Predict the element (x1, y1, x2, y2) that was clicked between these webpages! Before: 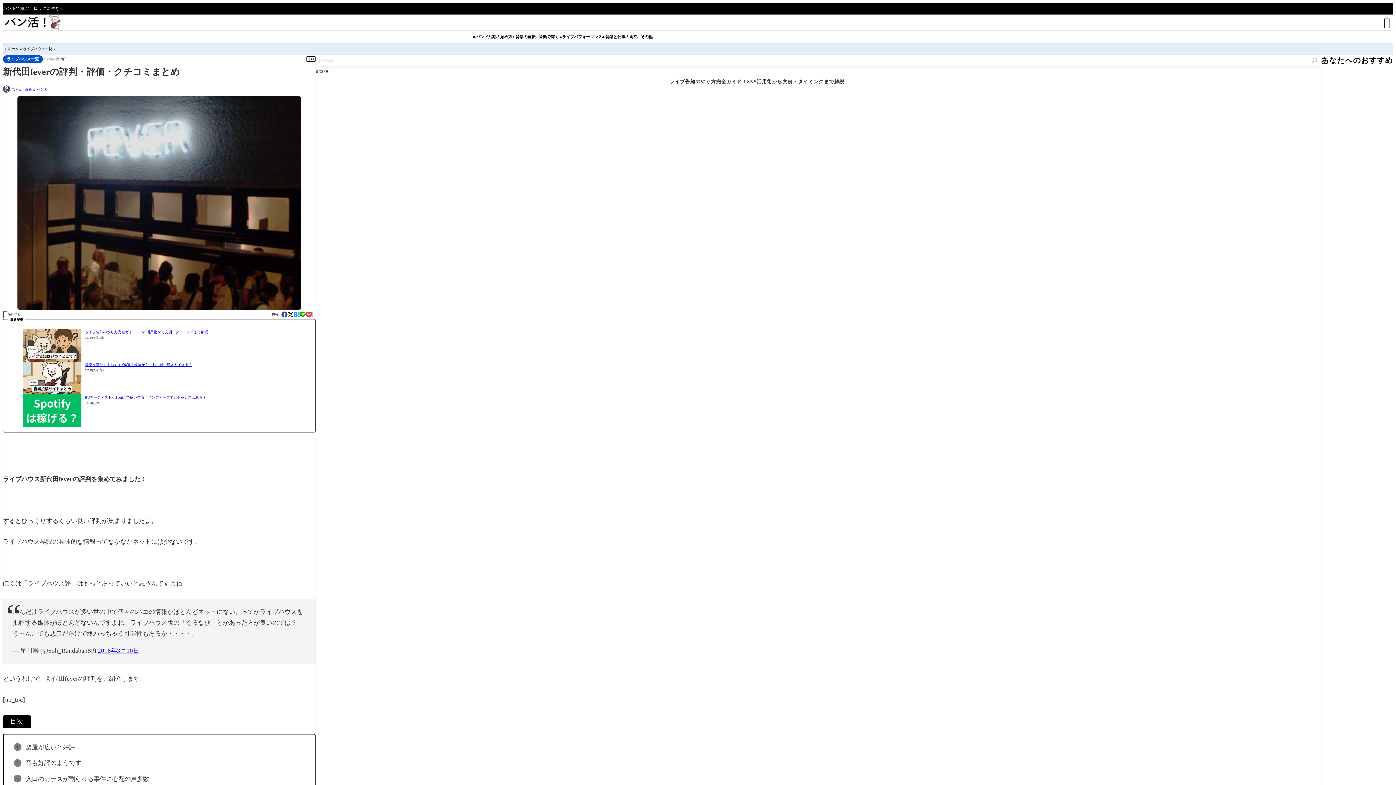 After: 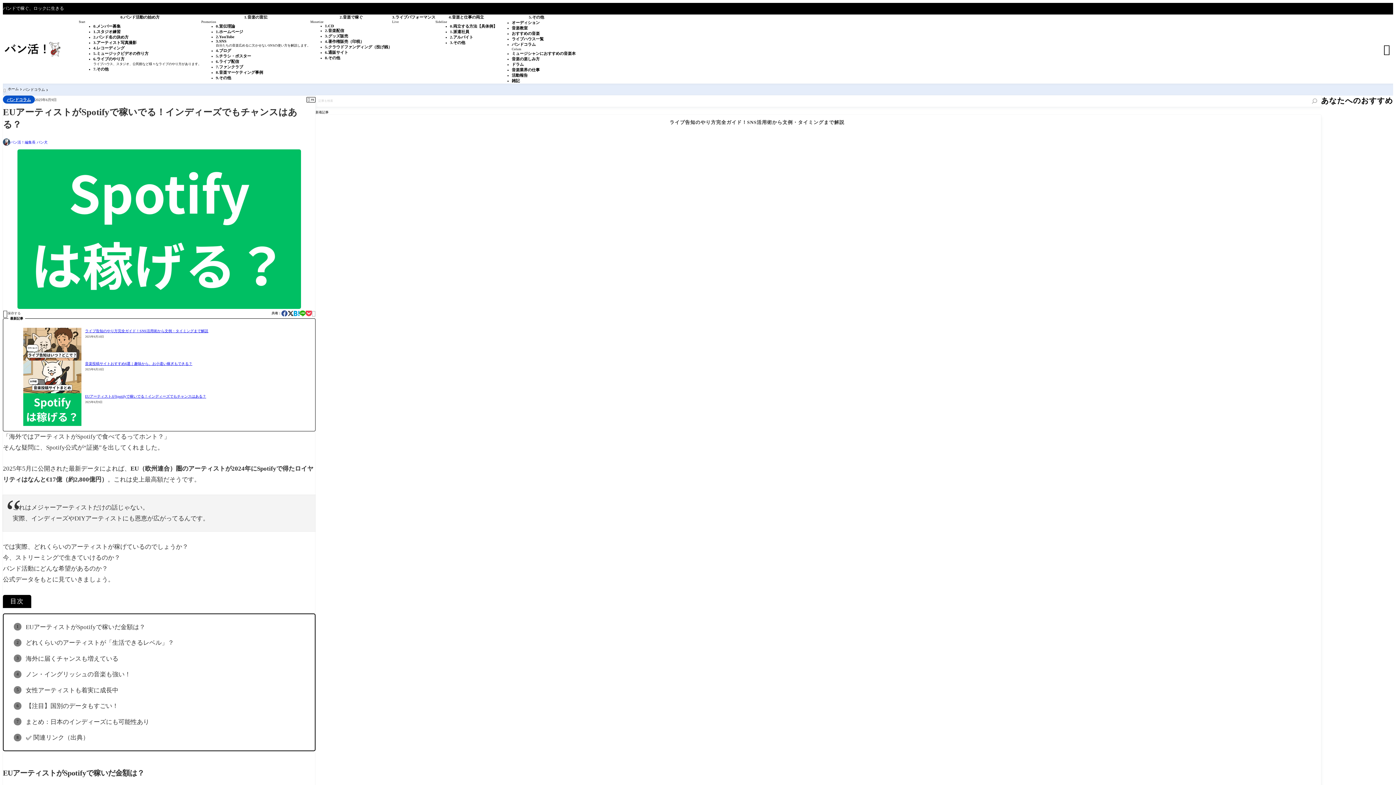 Action: bbox: (23, 394, 81, 427) label: EUアーティストがSpotifyで稼いでる！インディーズでもチャンスはある？